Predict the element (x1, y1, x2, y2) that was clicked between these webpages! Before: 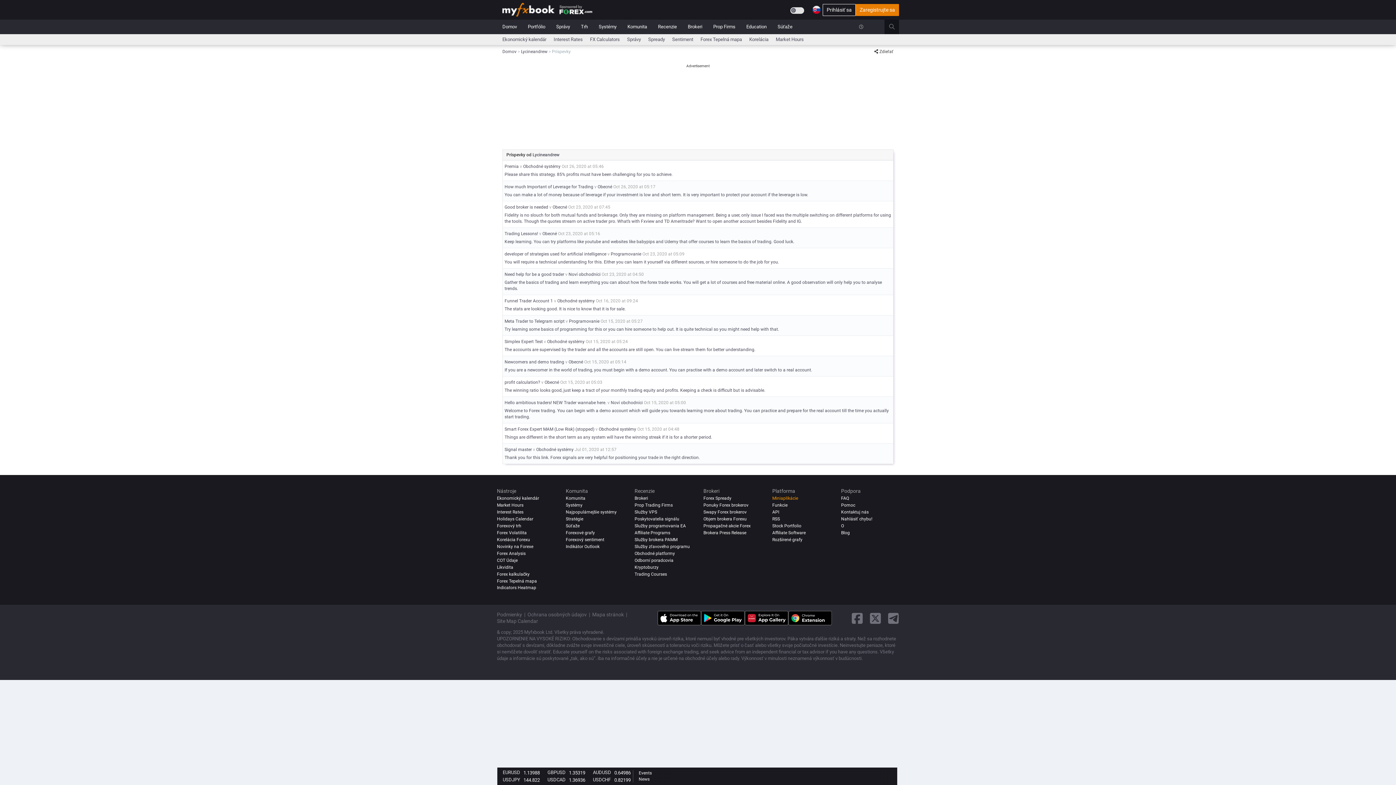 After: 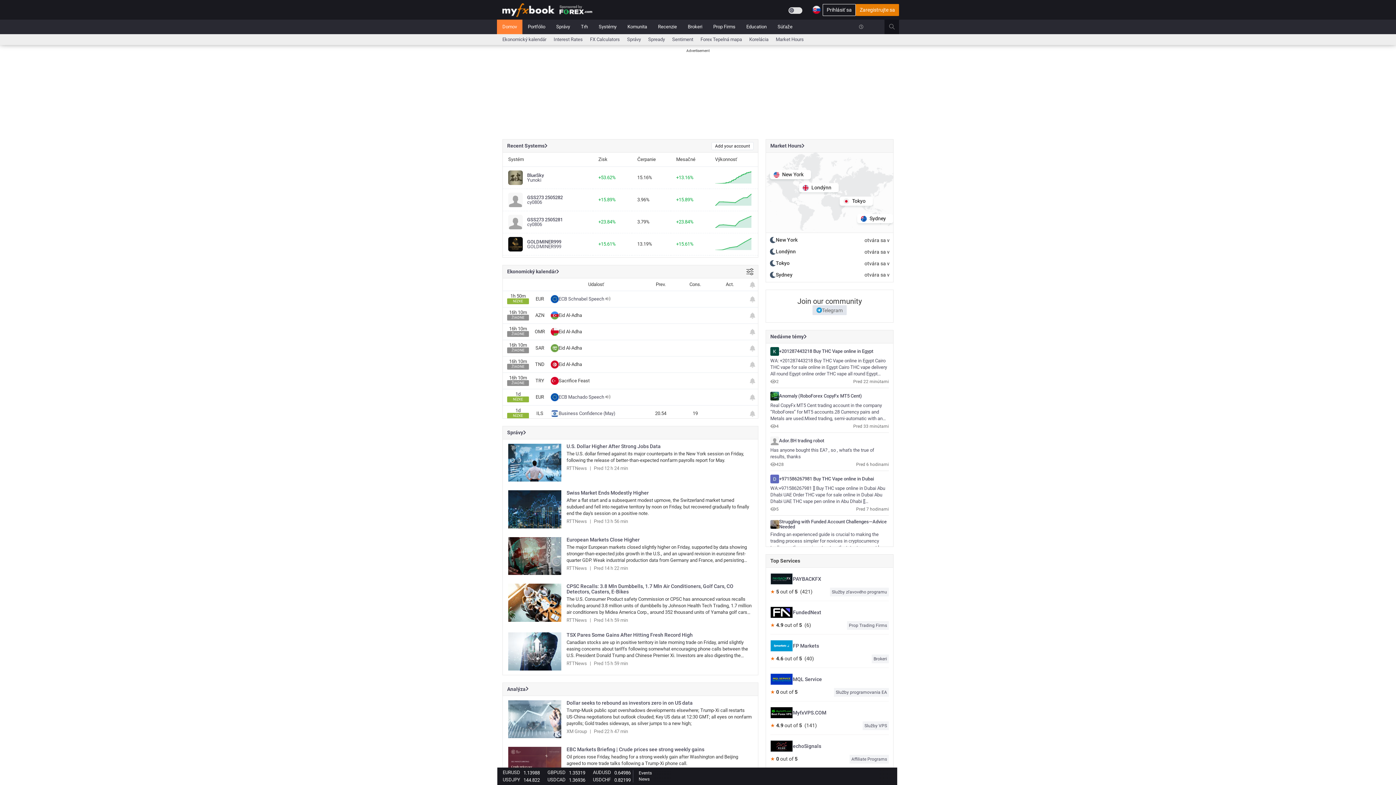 Action: label: Domov  bbox: (502, 49, 517, 54)